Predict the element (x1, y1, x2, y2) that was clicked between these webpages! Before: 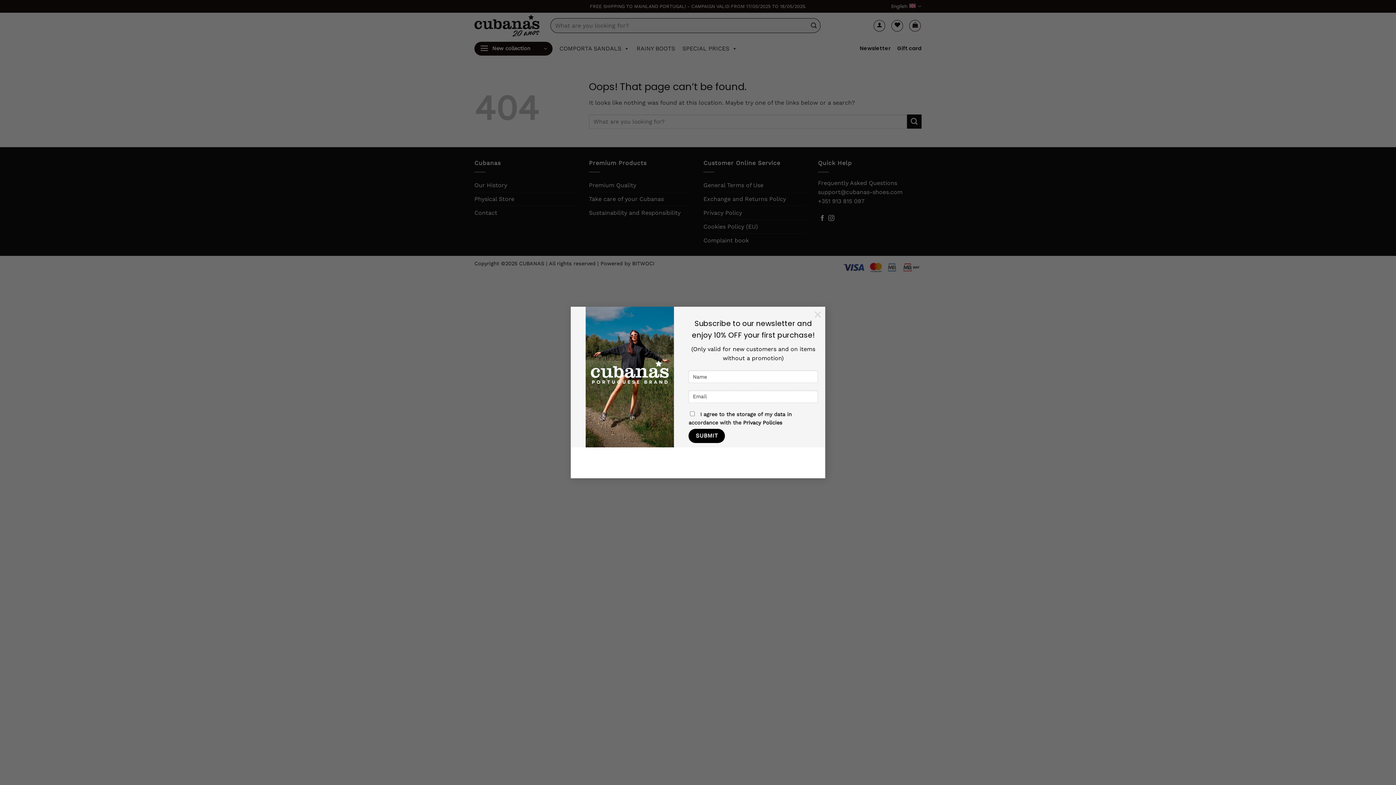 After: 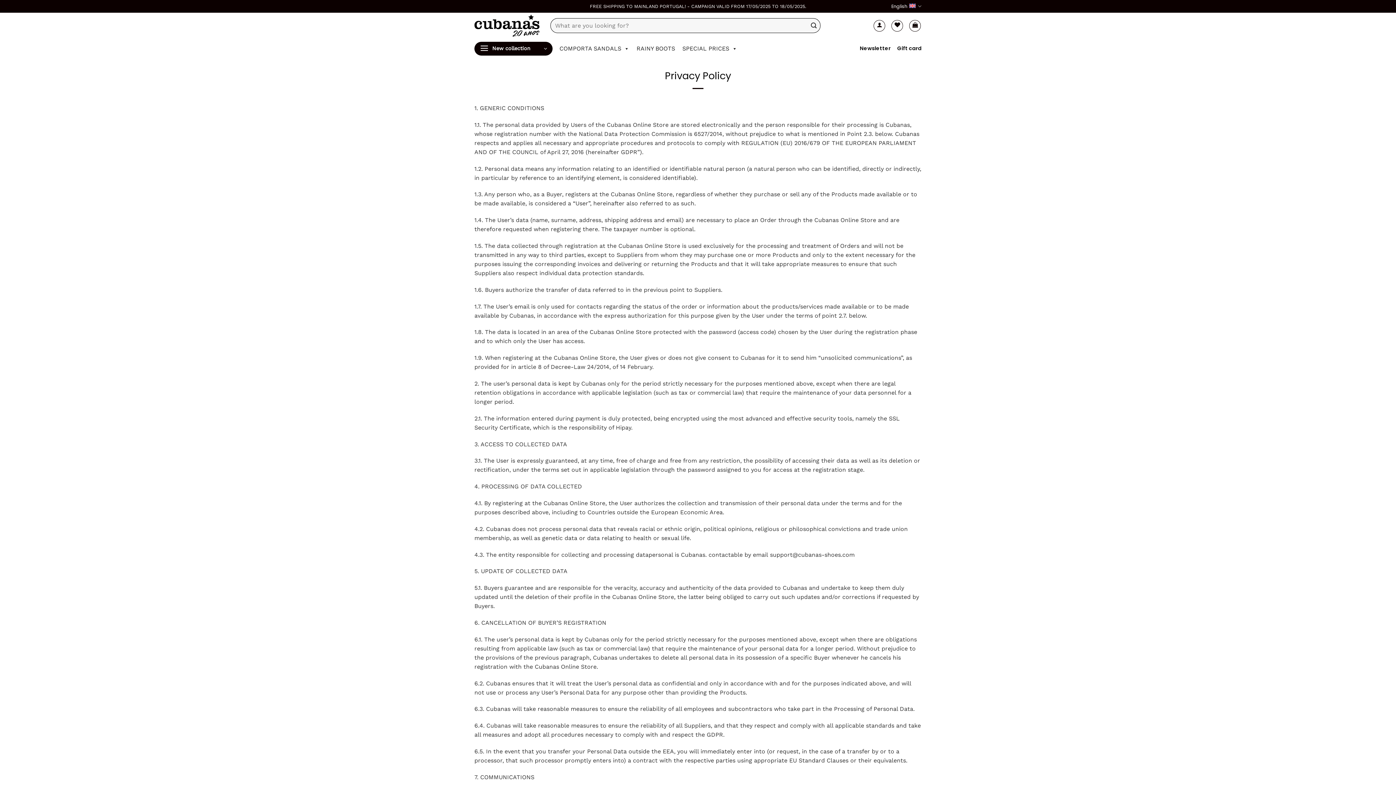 Action: bbox: (743, 419, 782, 425) label: Privacy Policies